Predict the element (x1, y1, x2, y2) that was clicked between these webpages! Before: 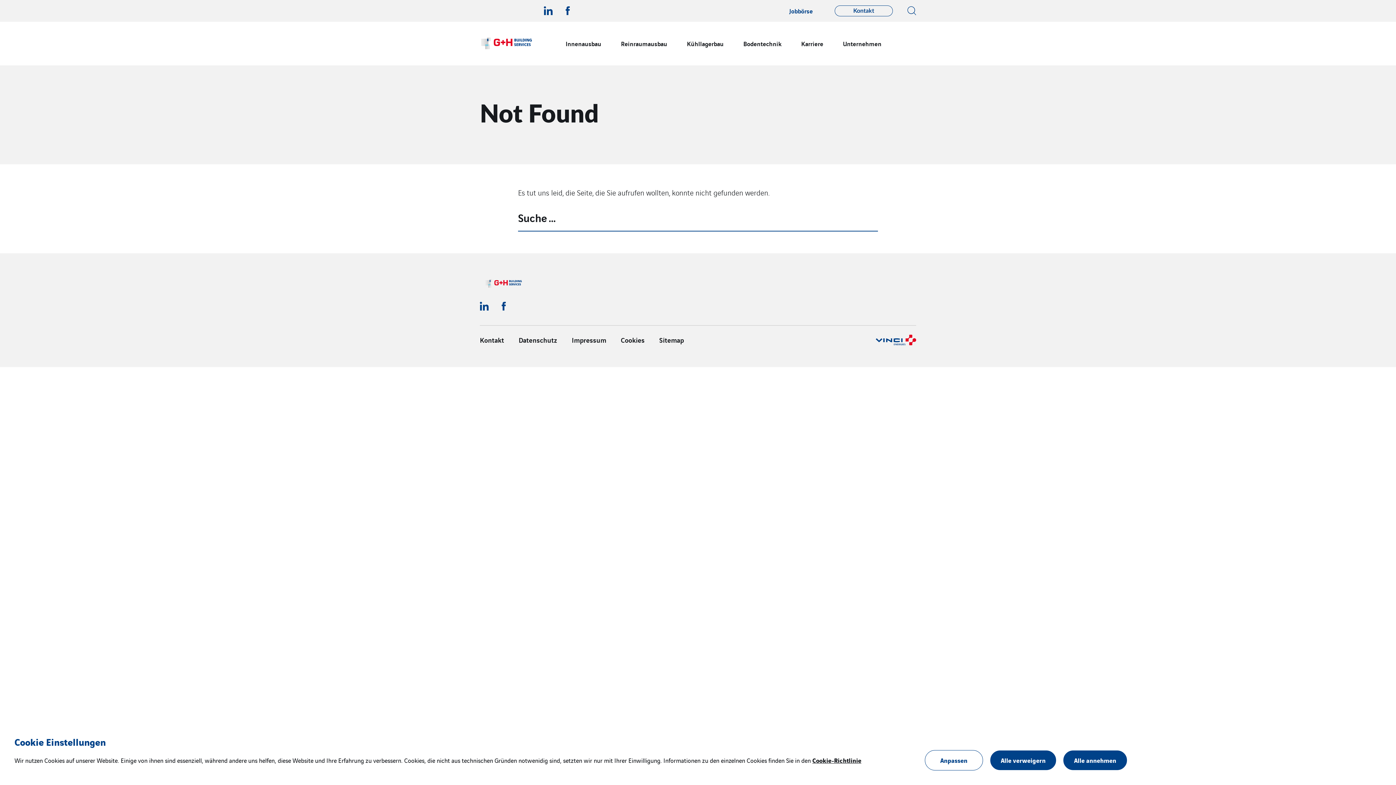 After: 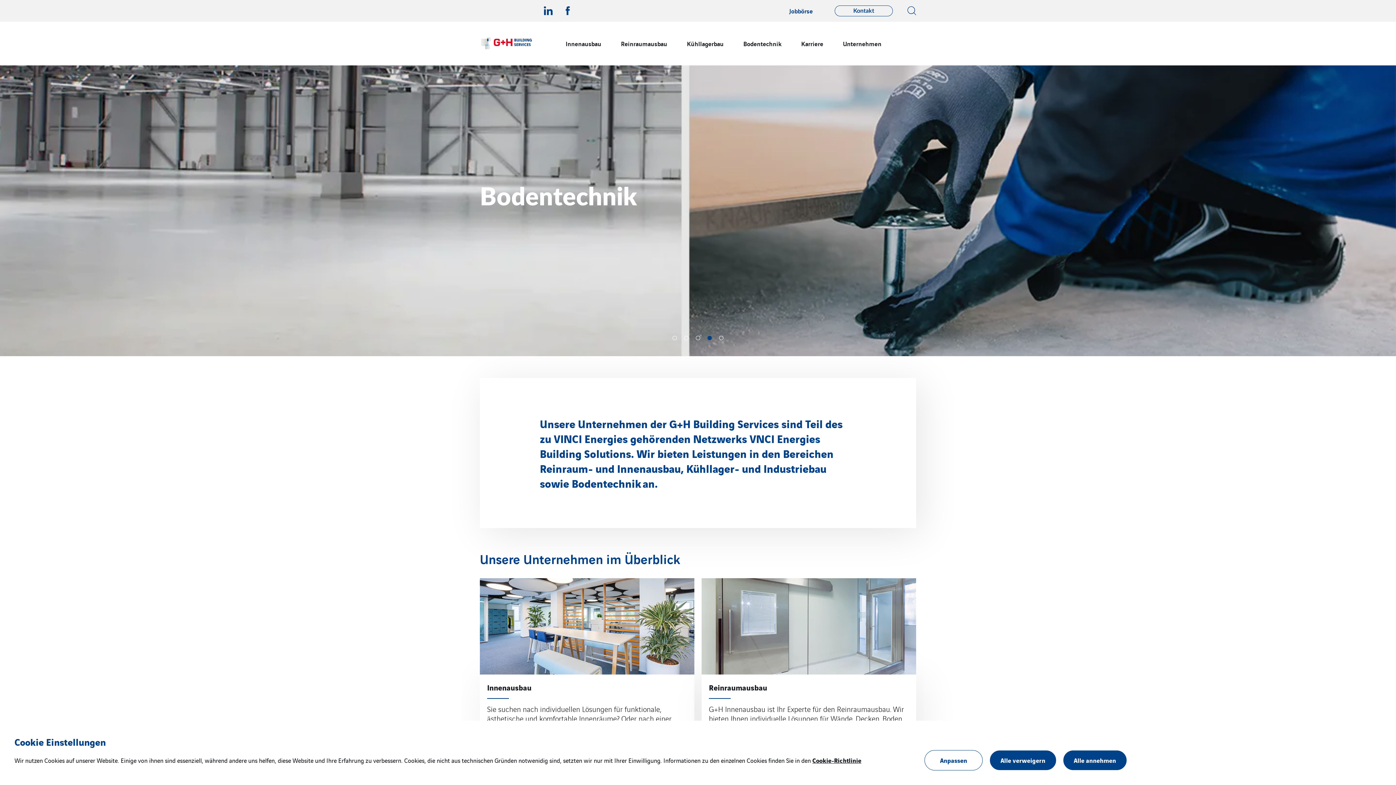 Action: bbox: (480, 285, 527, 293)